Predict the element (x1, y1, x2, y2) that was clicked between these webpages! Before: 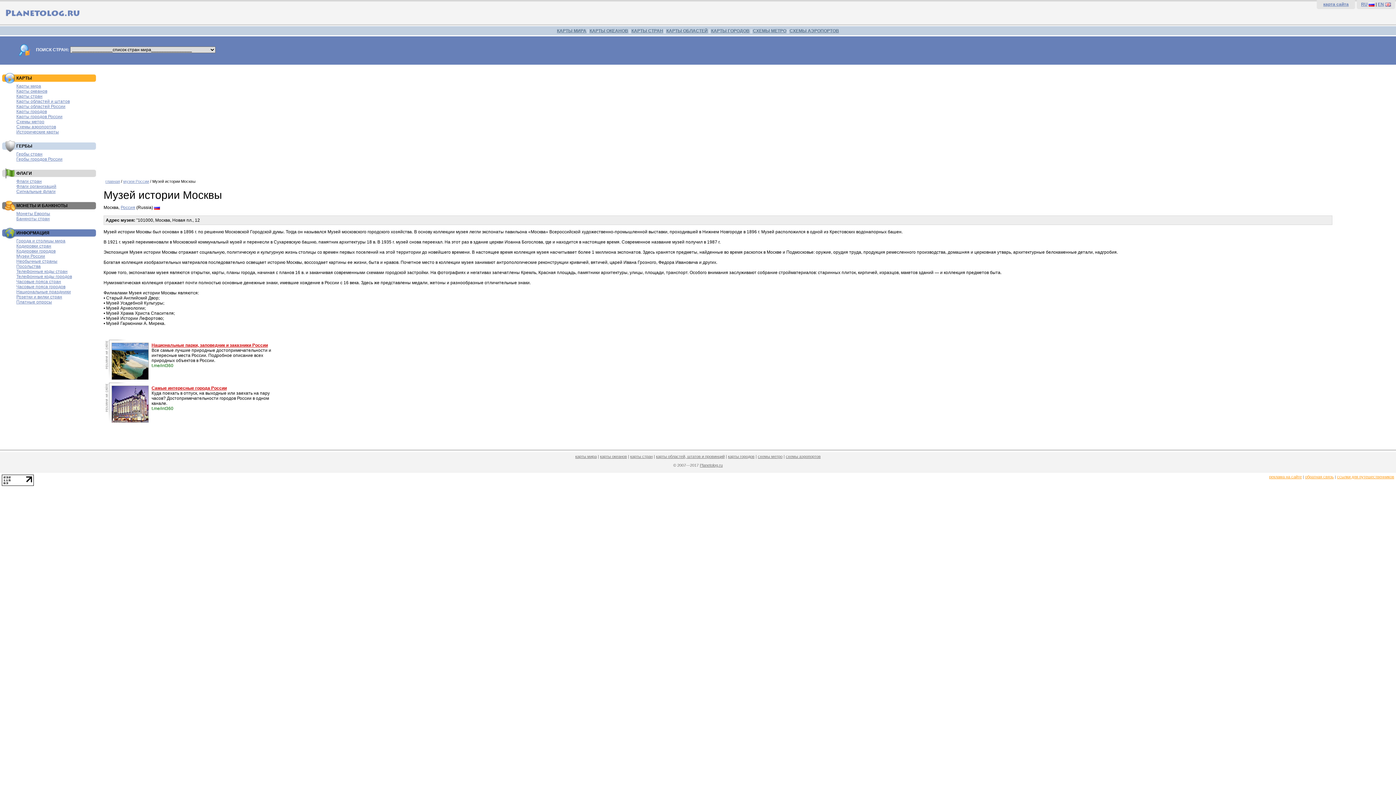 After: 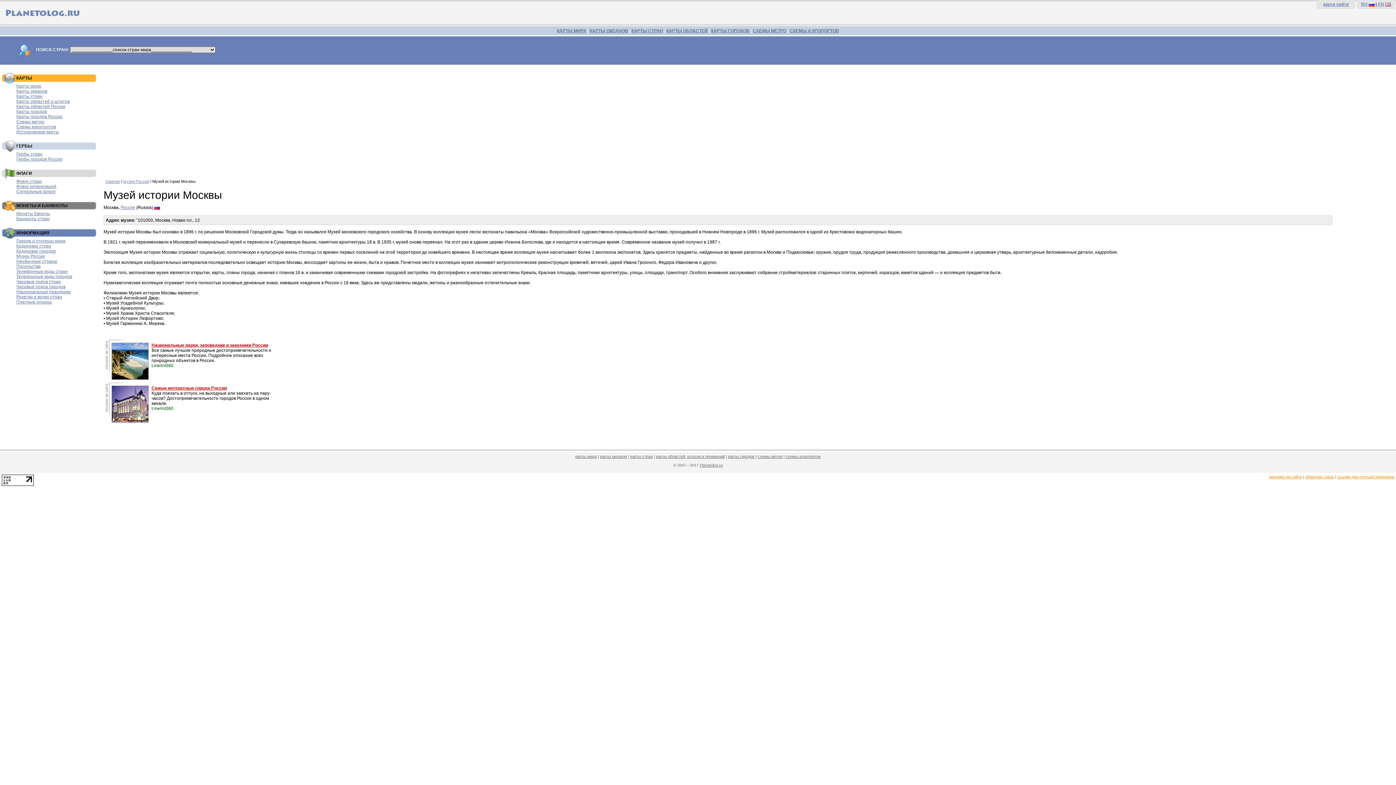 Action: label: Самые интересные города России bbox: (151, 385, 226, 390)